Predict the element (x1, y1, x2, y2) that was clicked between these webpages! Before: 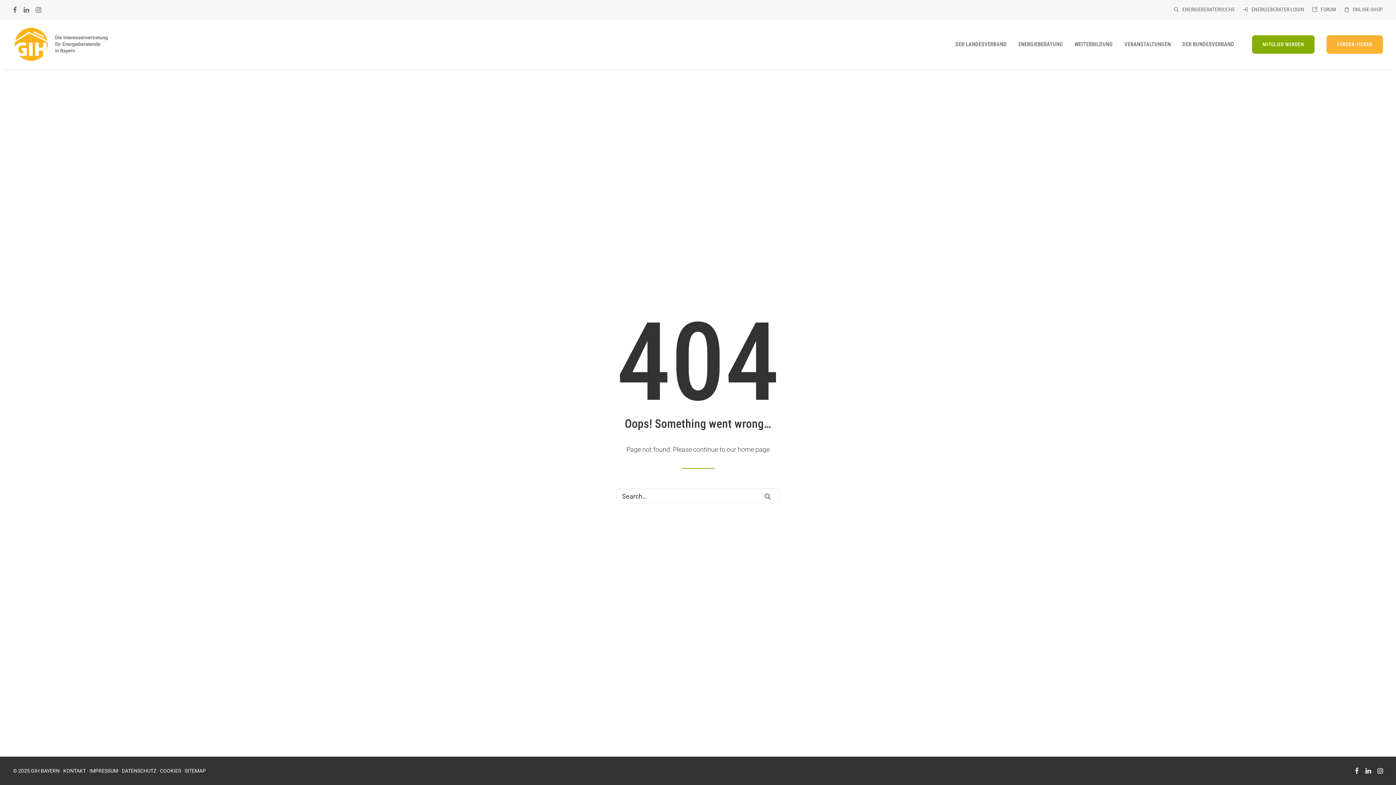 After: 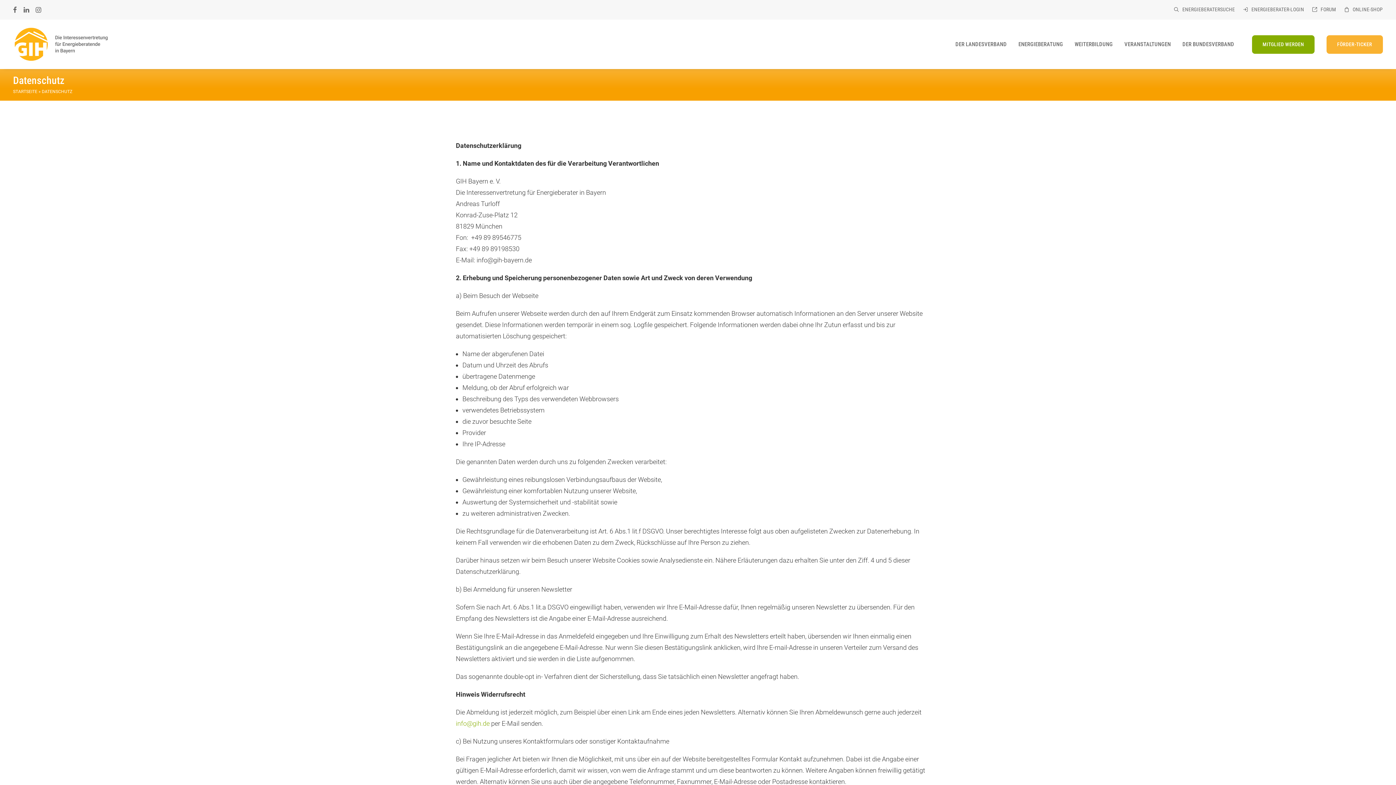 Action: bbox: (121, 768, 156, 774) label: DATENSCHUTZ